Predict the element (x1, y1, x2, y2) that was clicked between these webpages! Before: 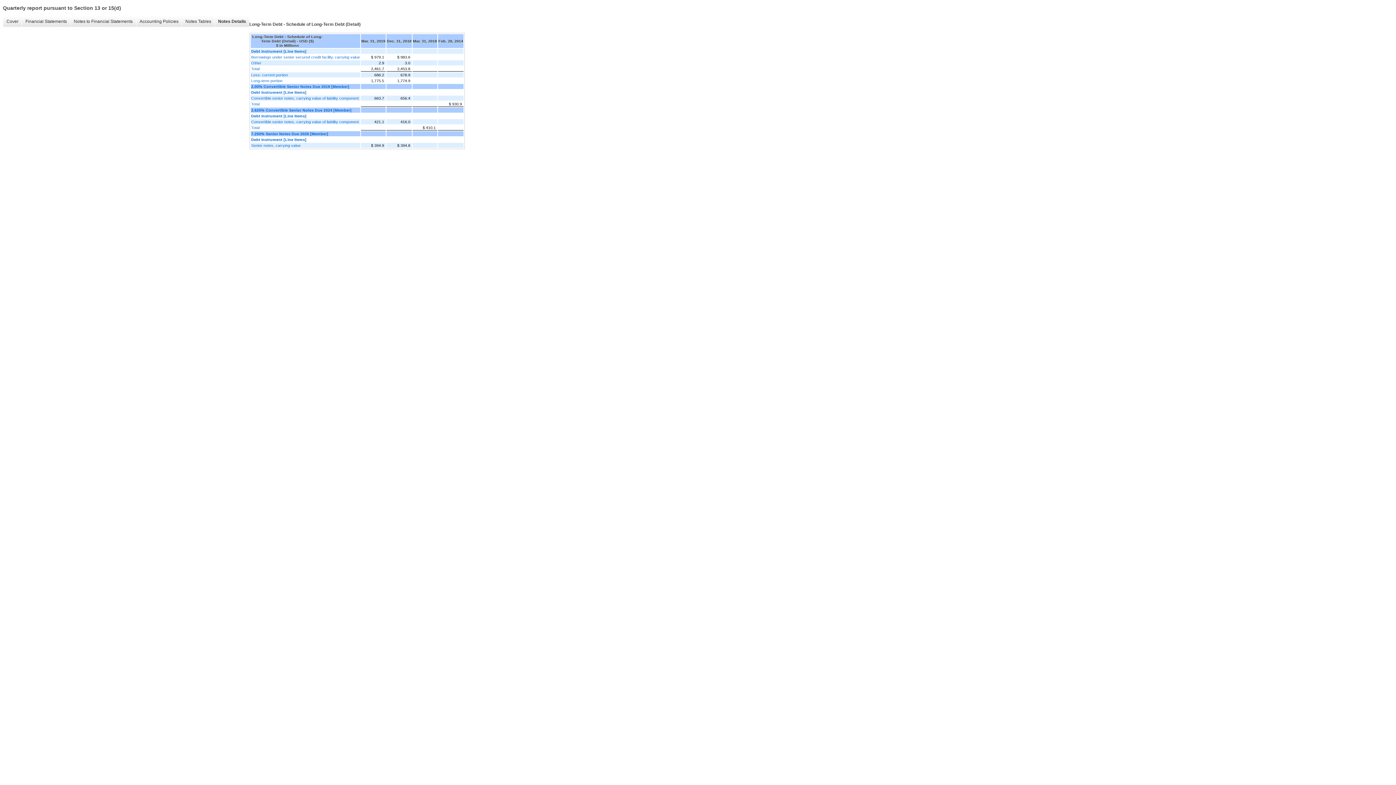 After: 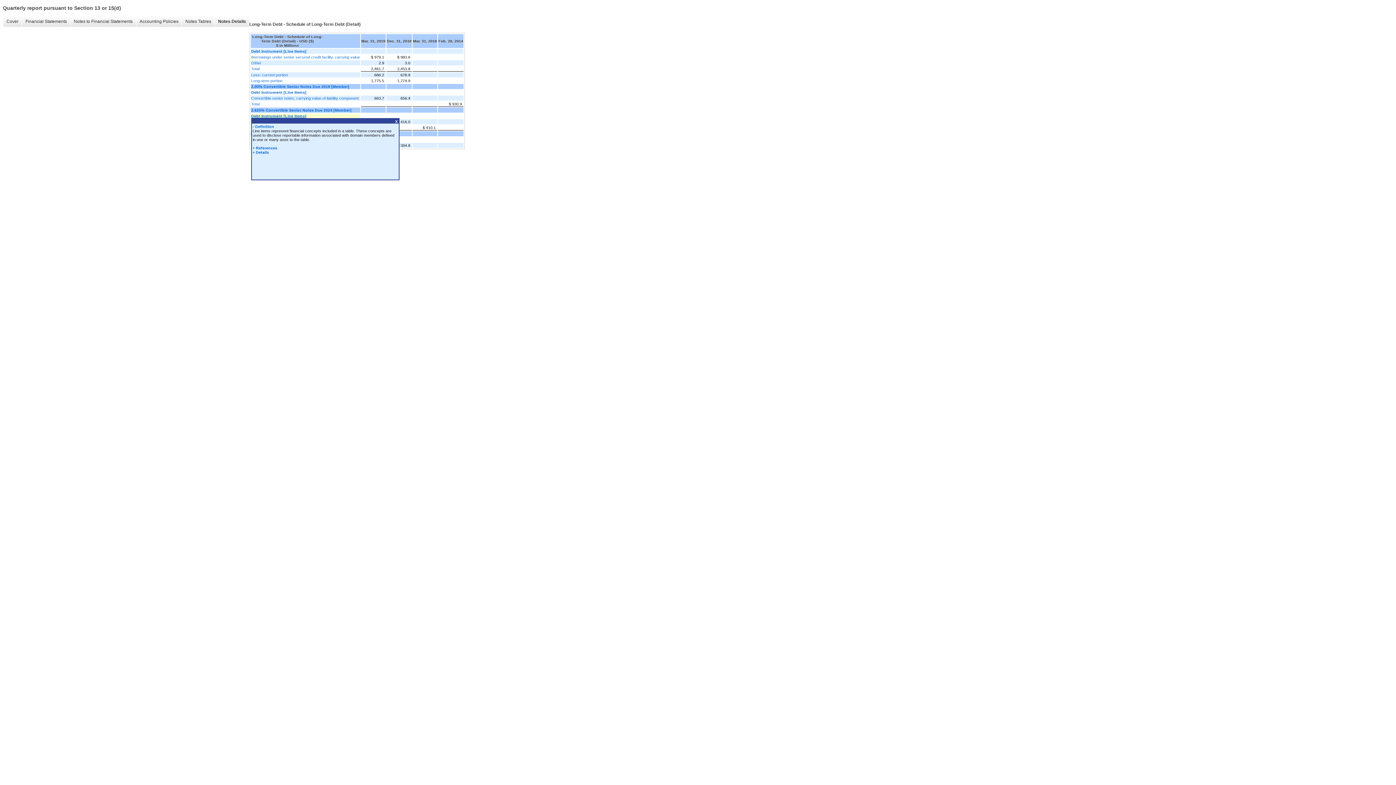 Action: bbox: (251, 113, 360, 118) label: Debt Instrument [Line Items]